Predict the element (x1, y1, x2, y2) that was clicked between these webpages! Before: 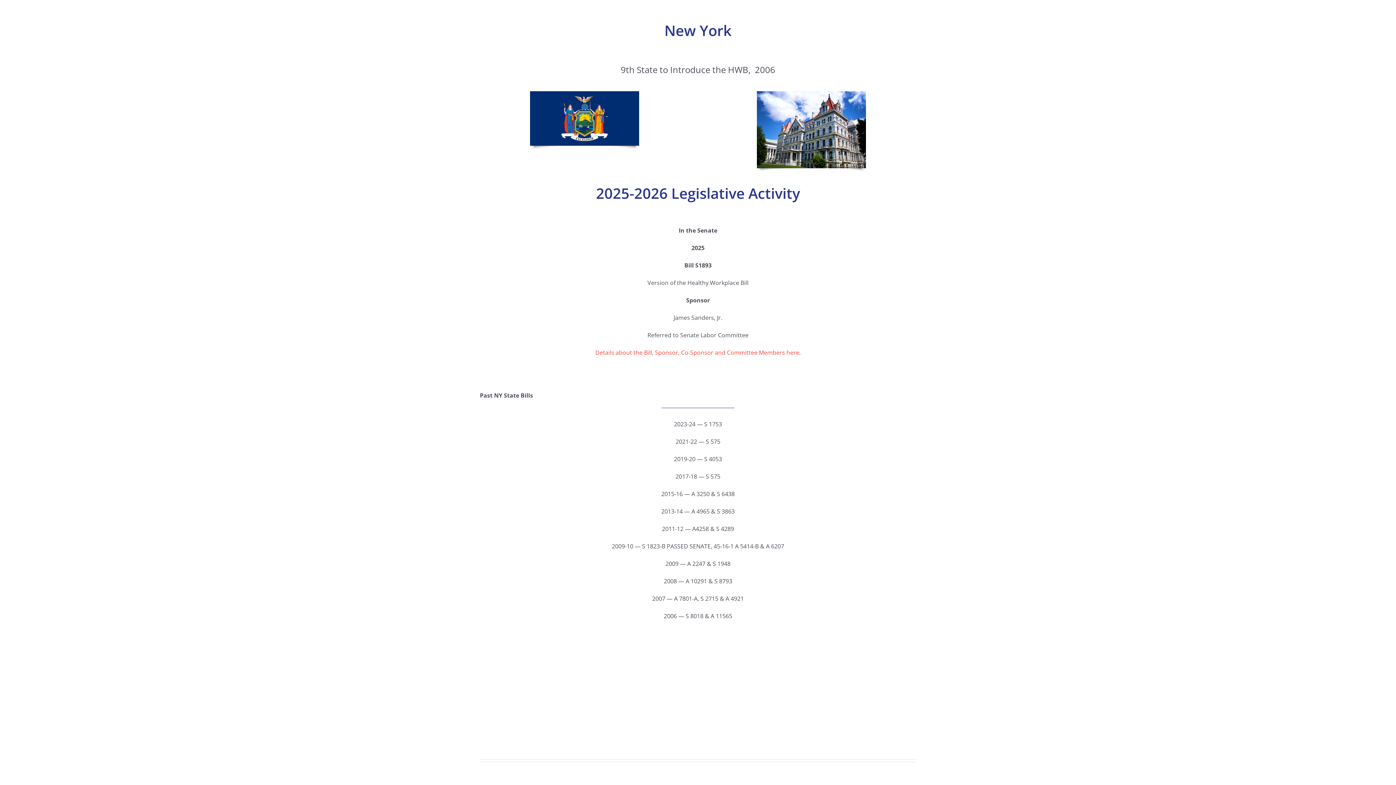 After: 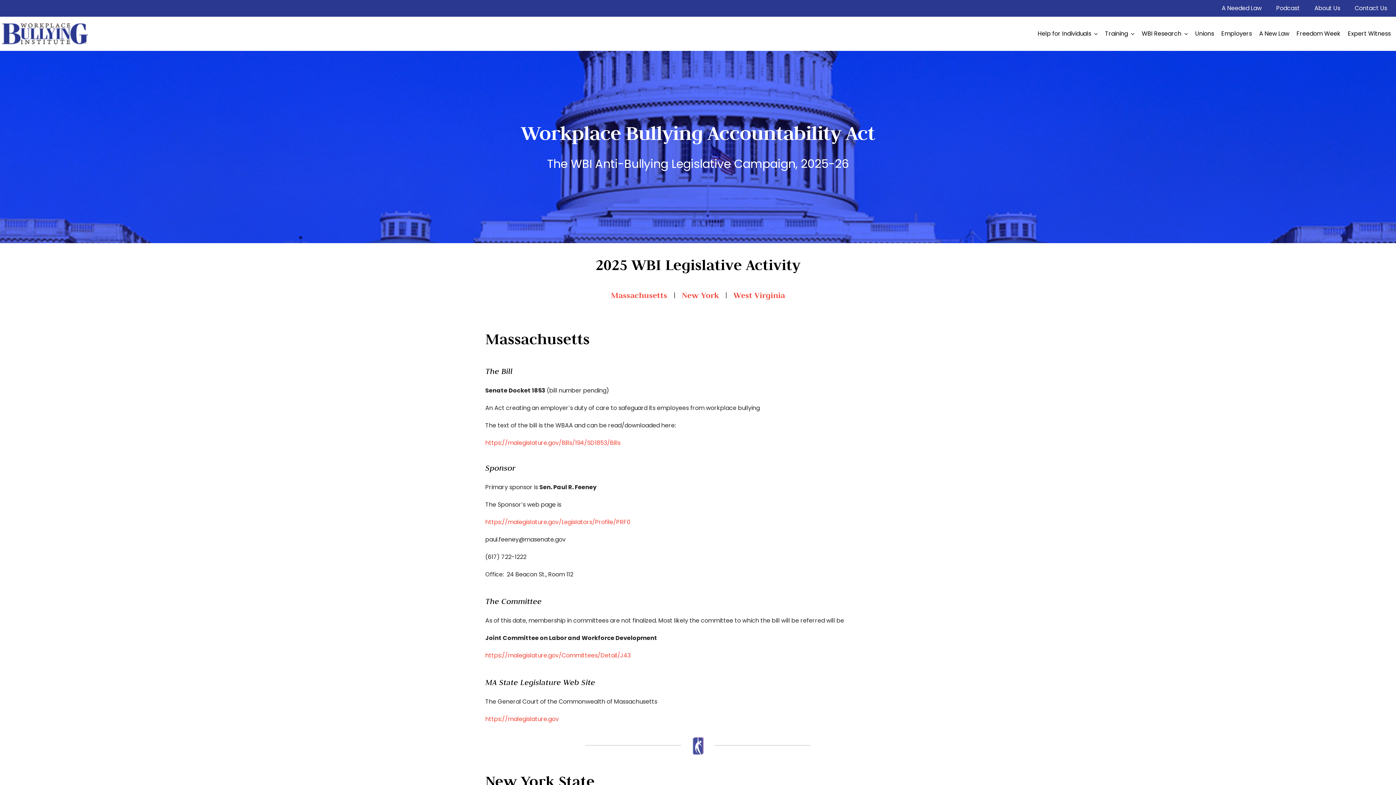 Action: label: Details about the Bill, Sponsor, Co-Sponsor and Committee Members here. bbox: (595, 348, 800, 356)